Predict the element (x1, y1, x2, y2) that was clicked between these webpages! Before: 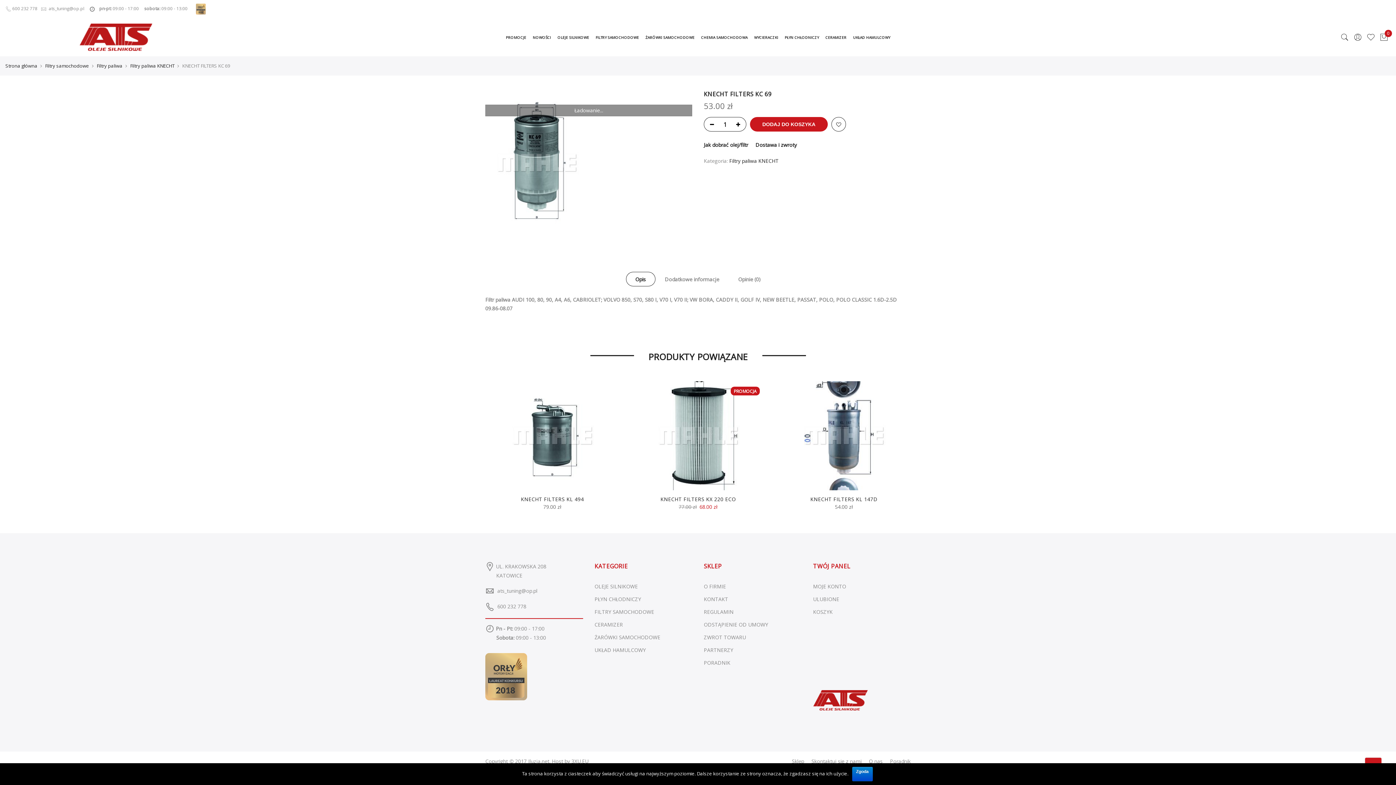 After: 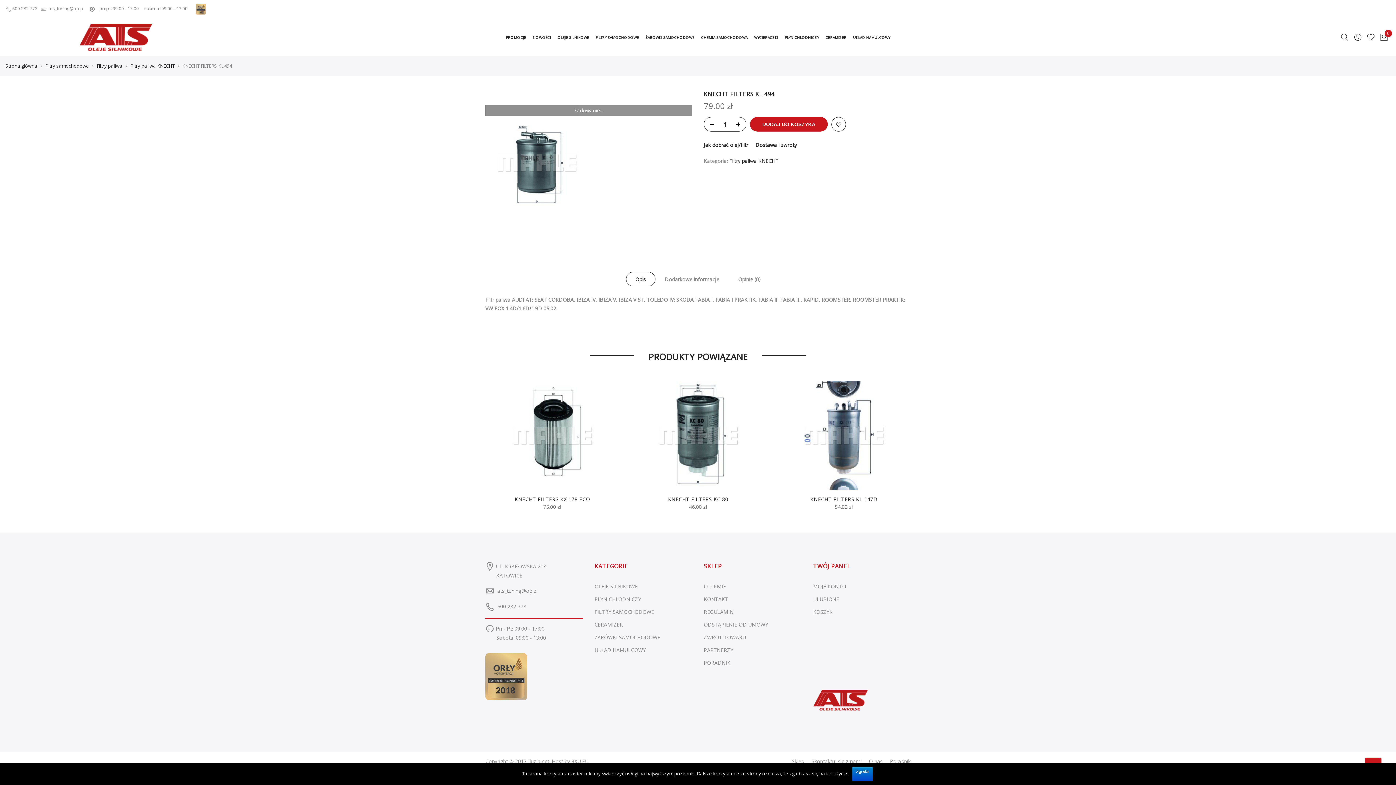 Action: bbox: (521, 495, 584, 502) label: KNECHT FILTERS KL 494